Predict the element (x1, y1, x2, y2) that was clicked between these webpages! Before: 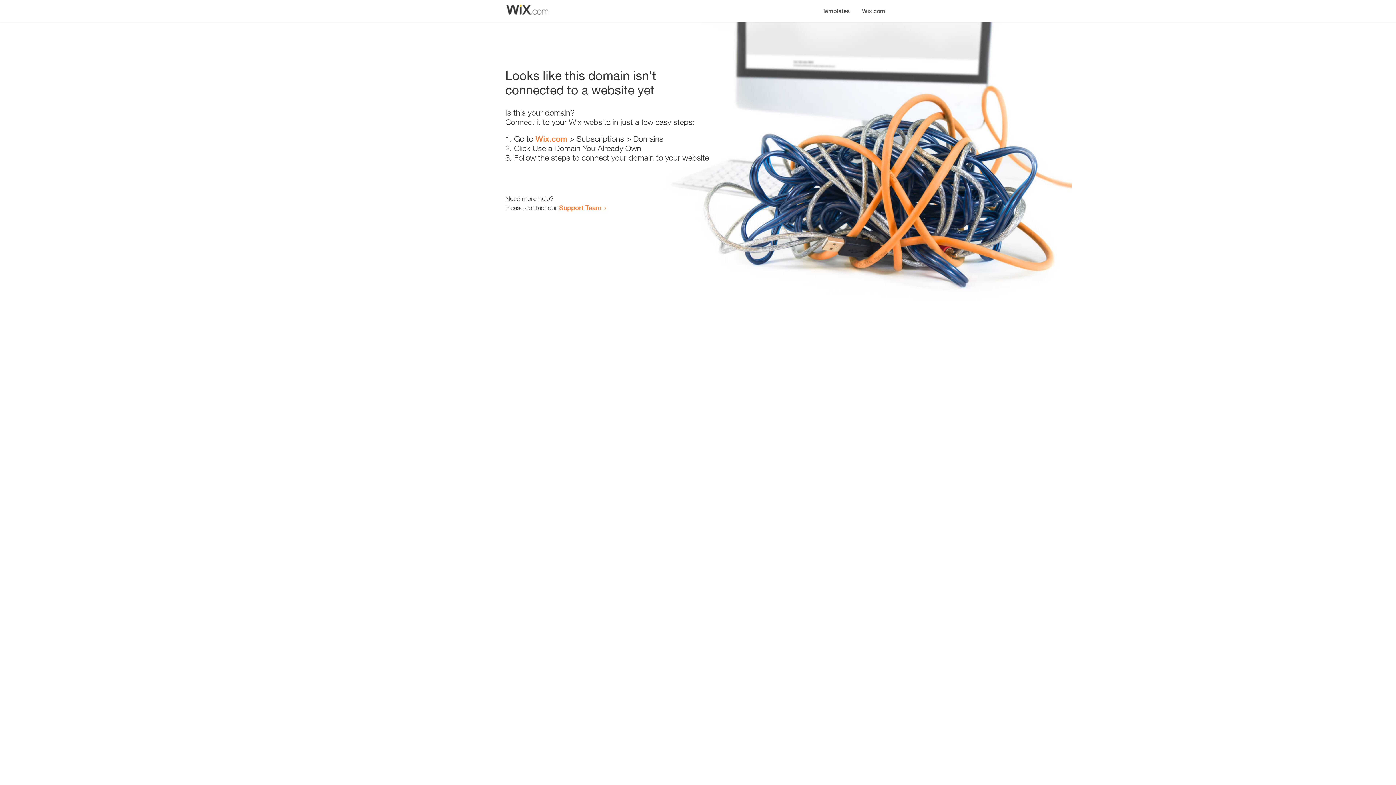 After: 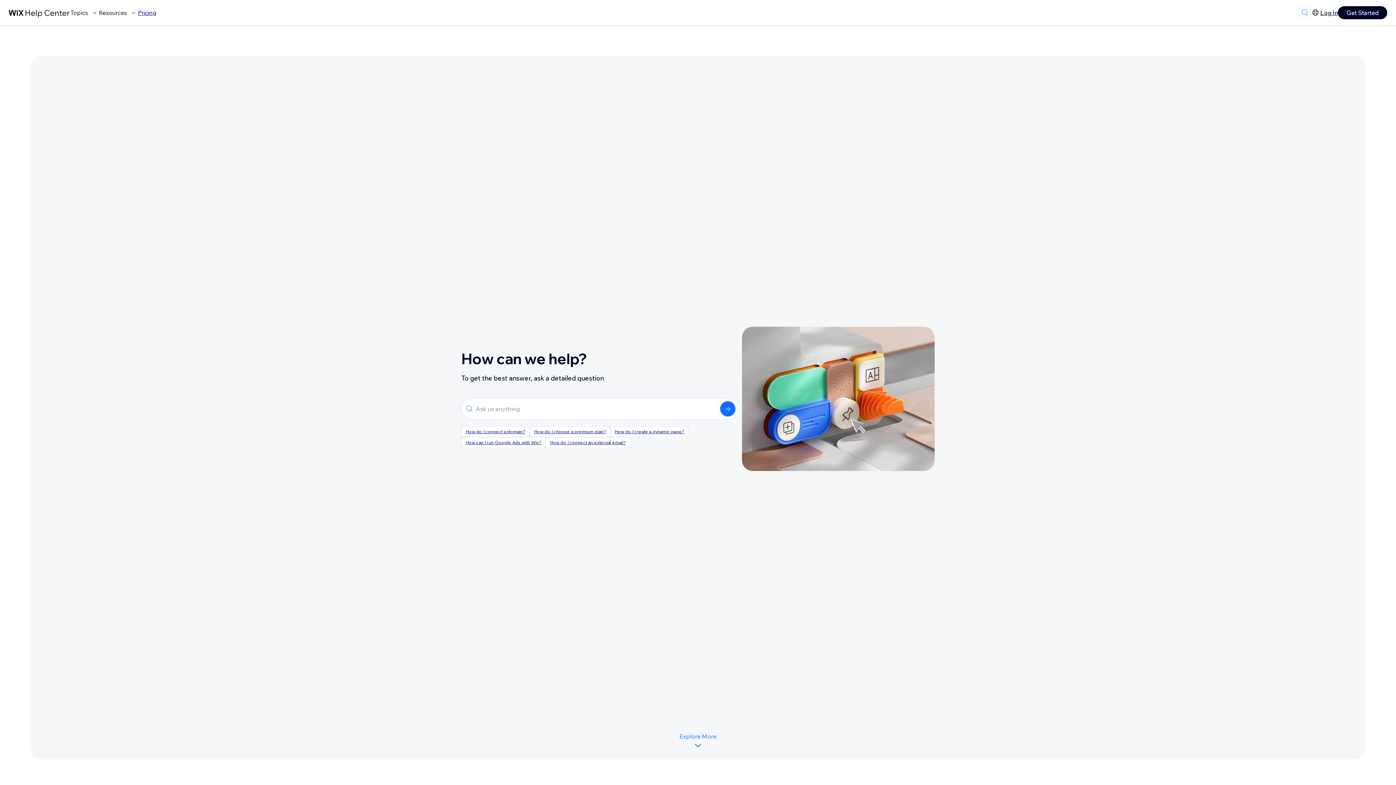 Action: bbox: (559, 203, 601, 211) label: Support Team